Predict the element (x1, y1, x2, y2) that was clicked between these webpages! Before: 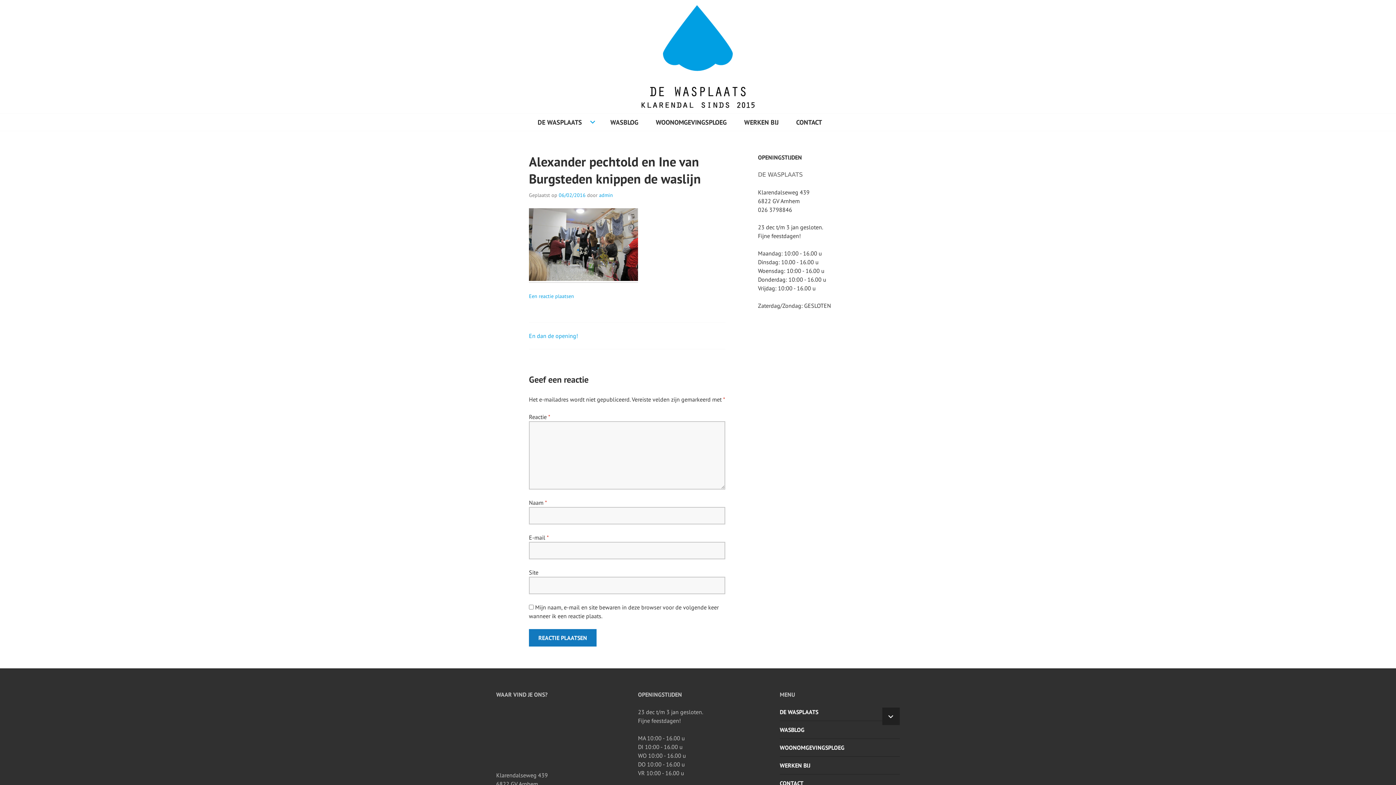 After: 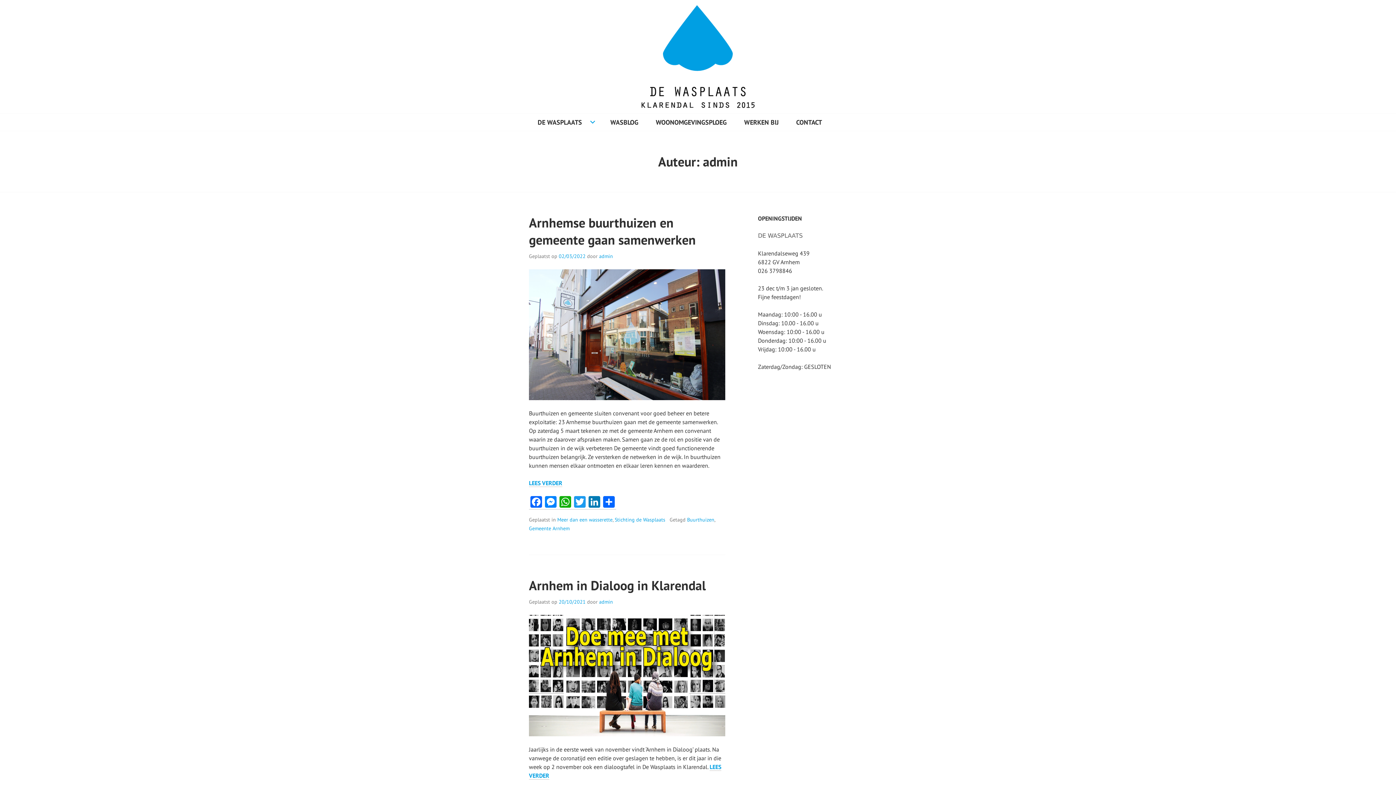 Action: label: admin bbox: (599, 192, 613, 198)